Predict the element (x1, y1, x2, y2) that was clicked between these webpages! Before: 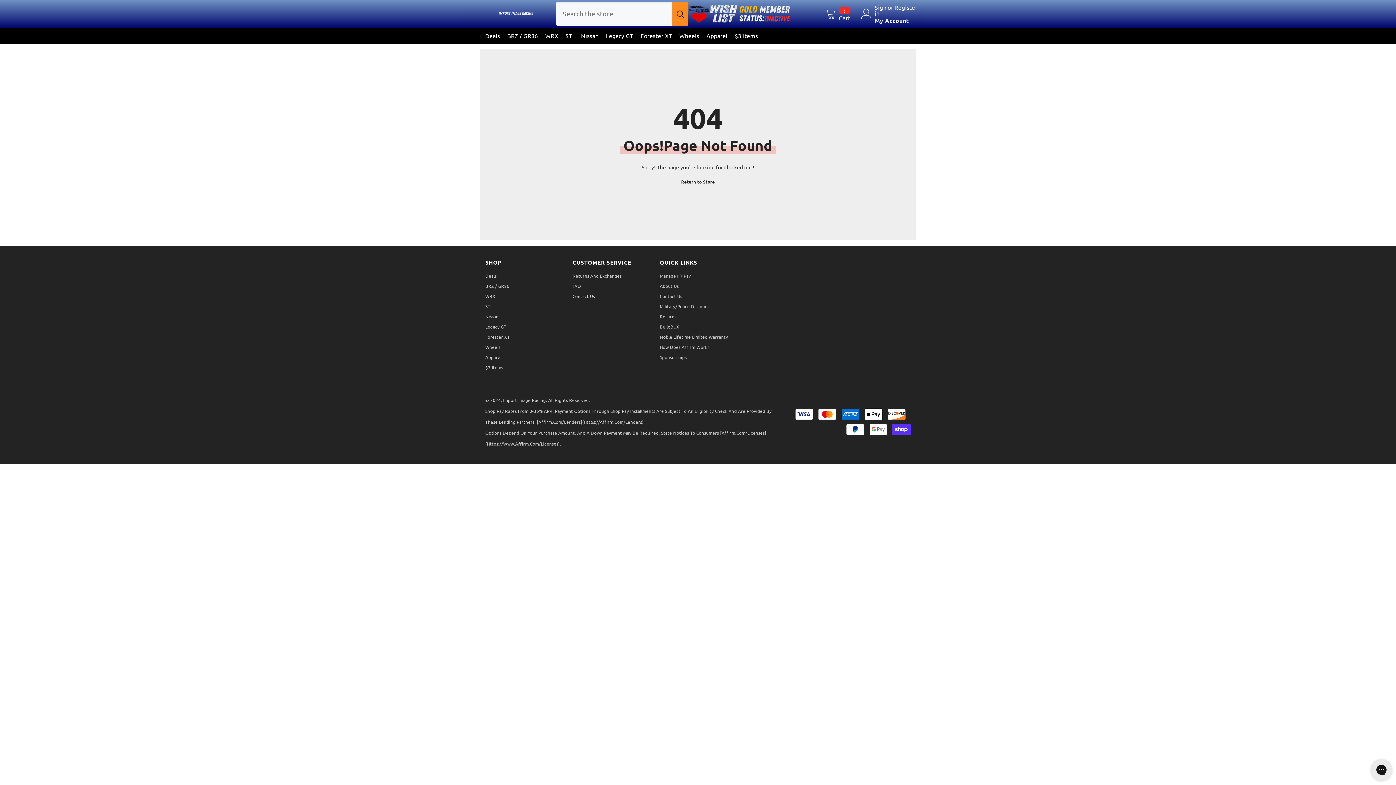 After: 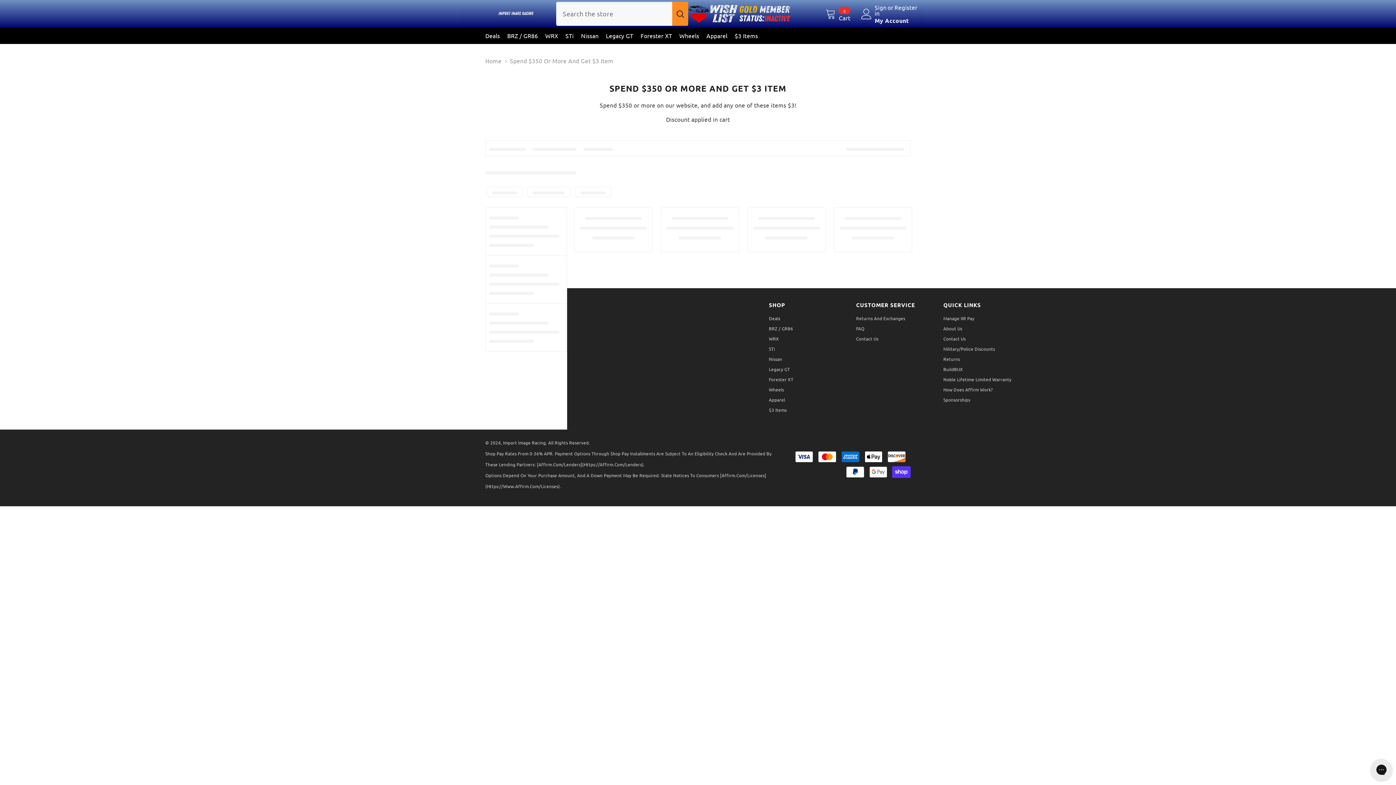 Action: label: $3 Items bbox: (731, 31, 761, 44)